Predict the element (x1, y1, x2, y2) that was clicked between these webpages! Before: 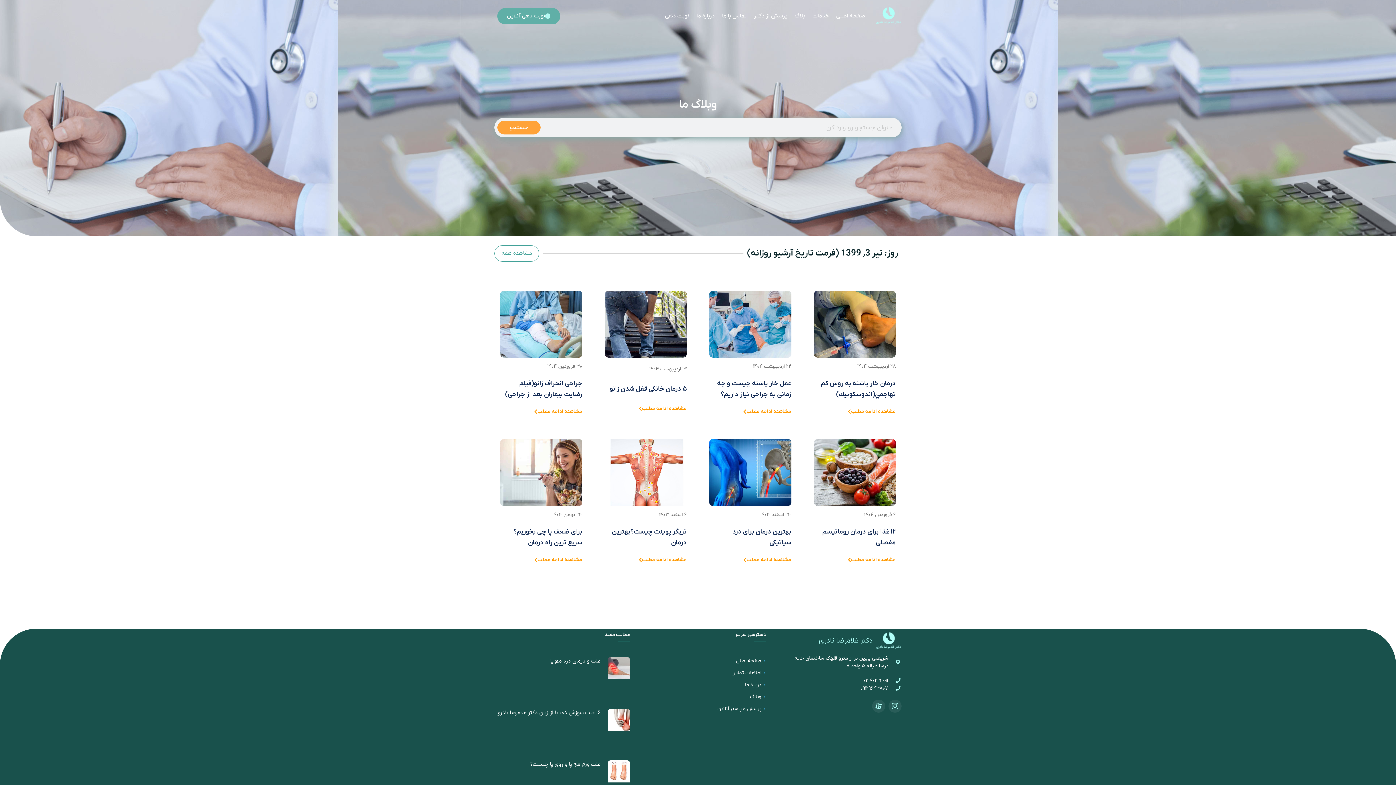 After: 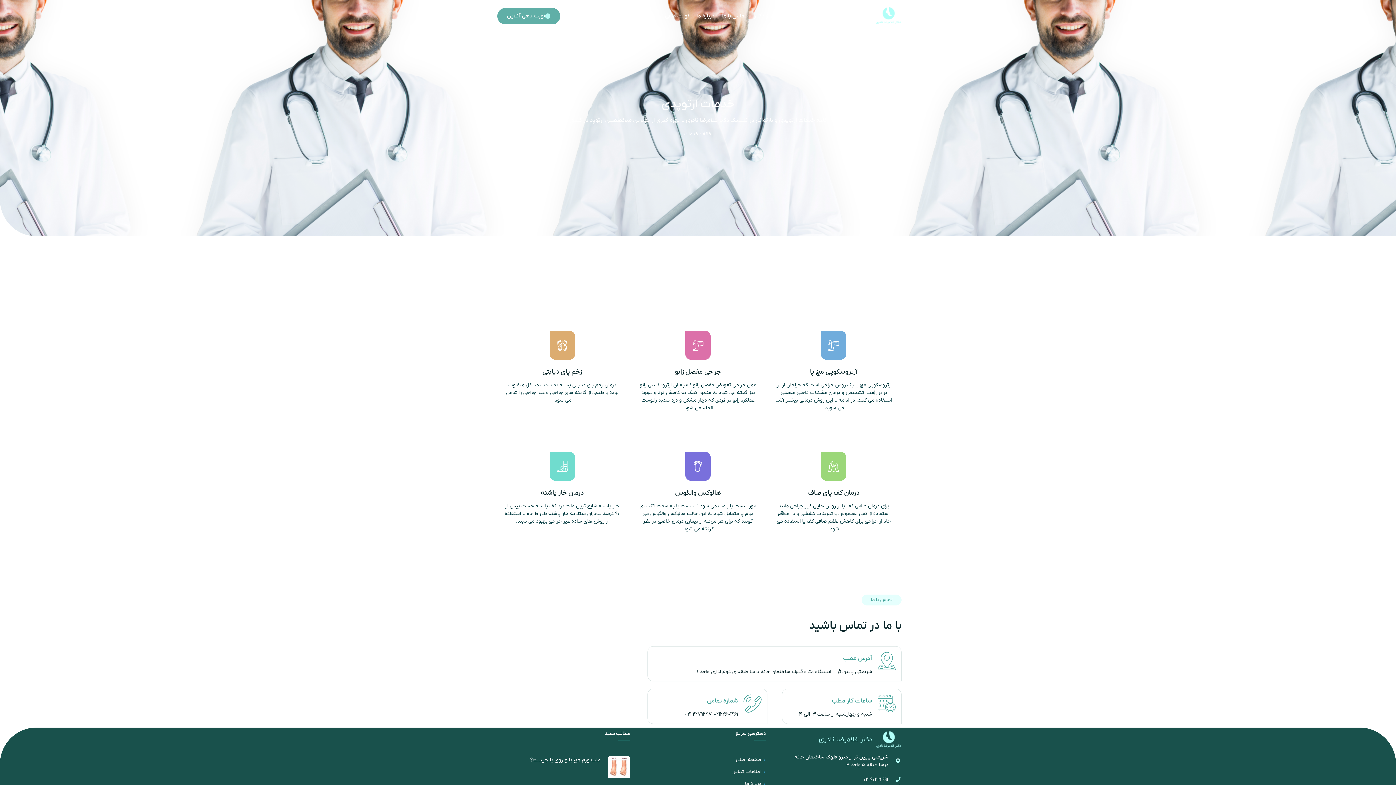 Action: label: خدمات bbox: (809, 7, 832, 24)